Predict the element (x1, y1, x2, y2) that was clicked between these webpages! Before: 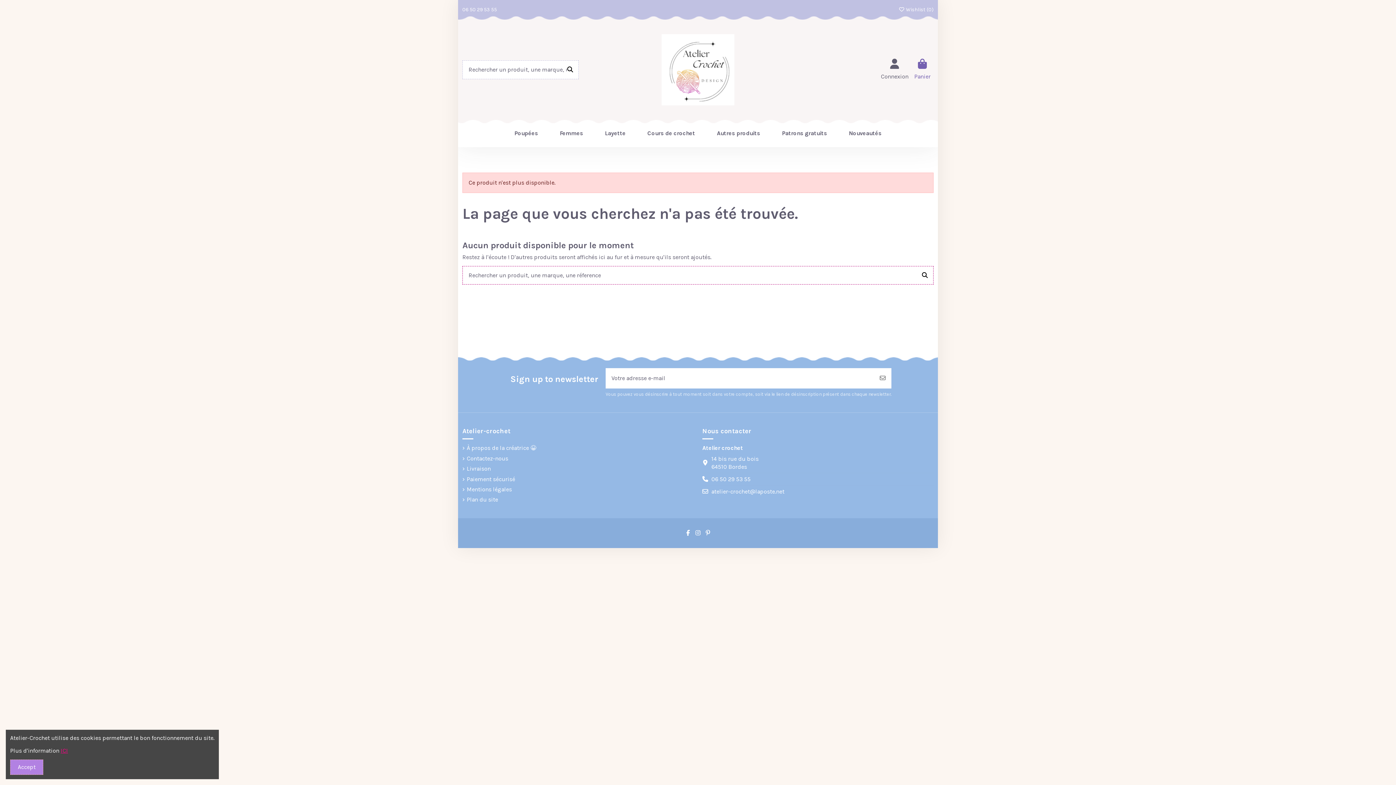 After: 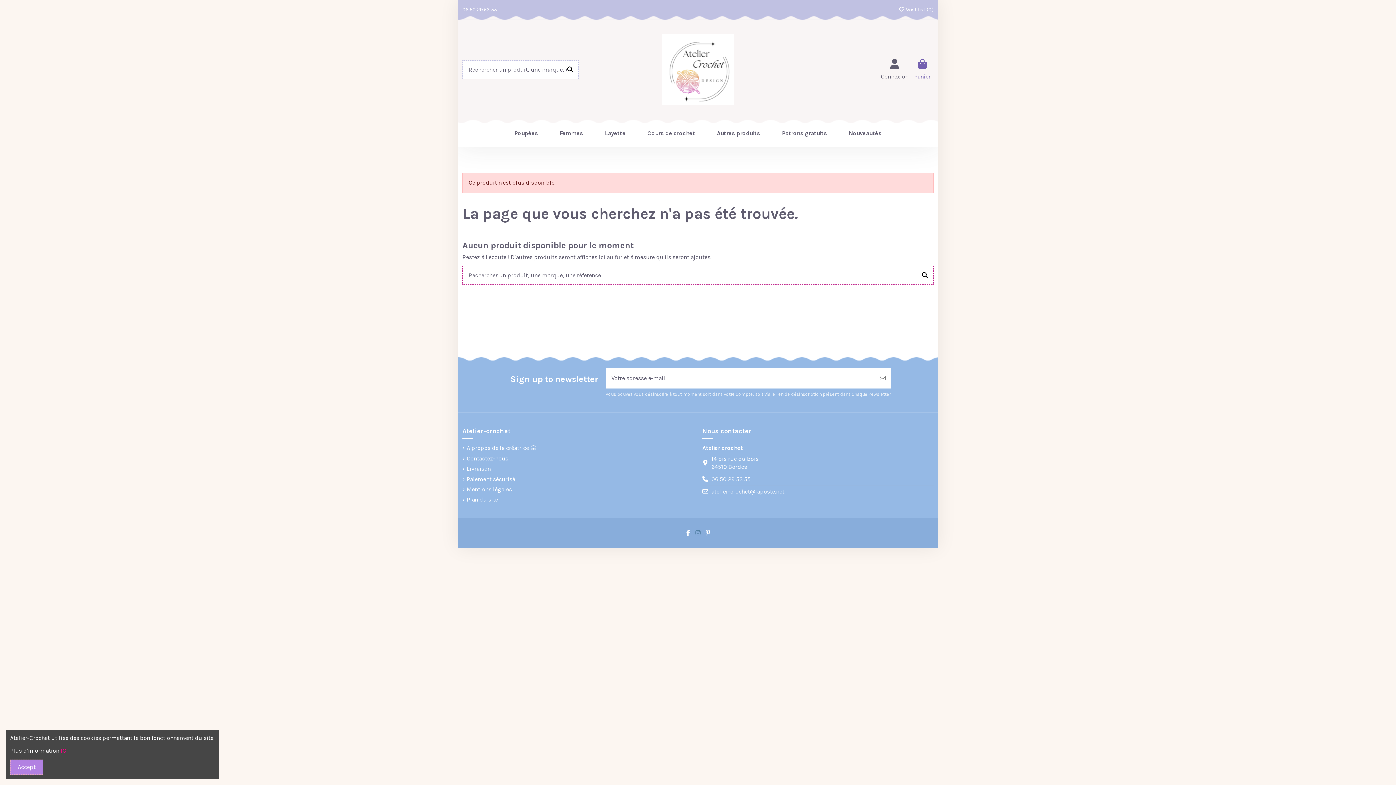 Action: bbox: (694, 529, 701, 536)